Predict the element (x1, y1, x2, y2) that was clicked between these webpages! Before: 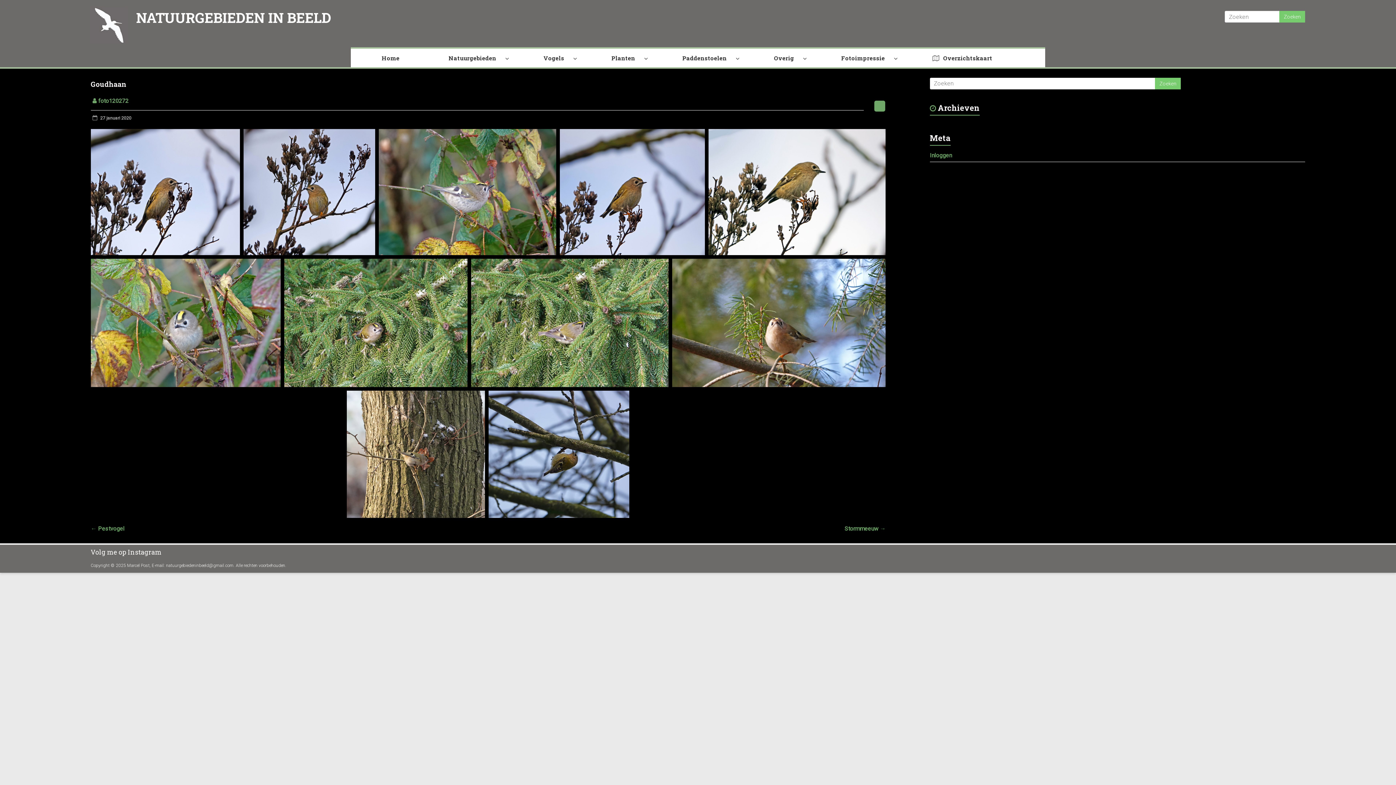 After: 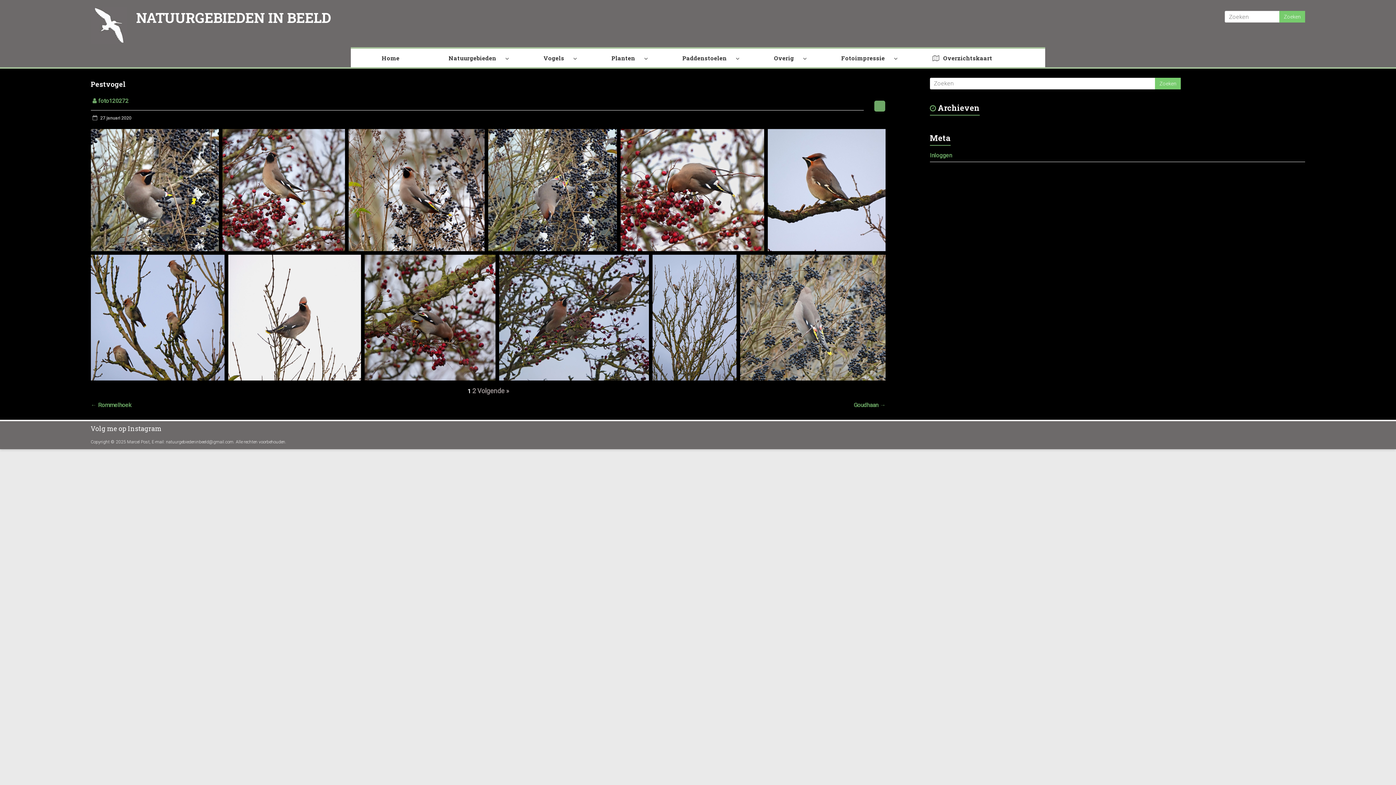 Action: label: ← Pestvogel bbox: (90, 523, 124, 534)